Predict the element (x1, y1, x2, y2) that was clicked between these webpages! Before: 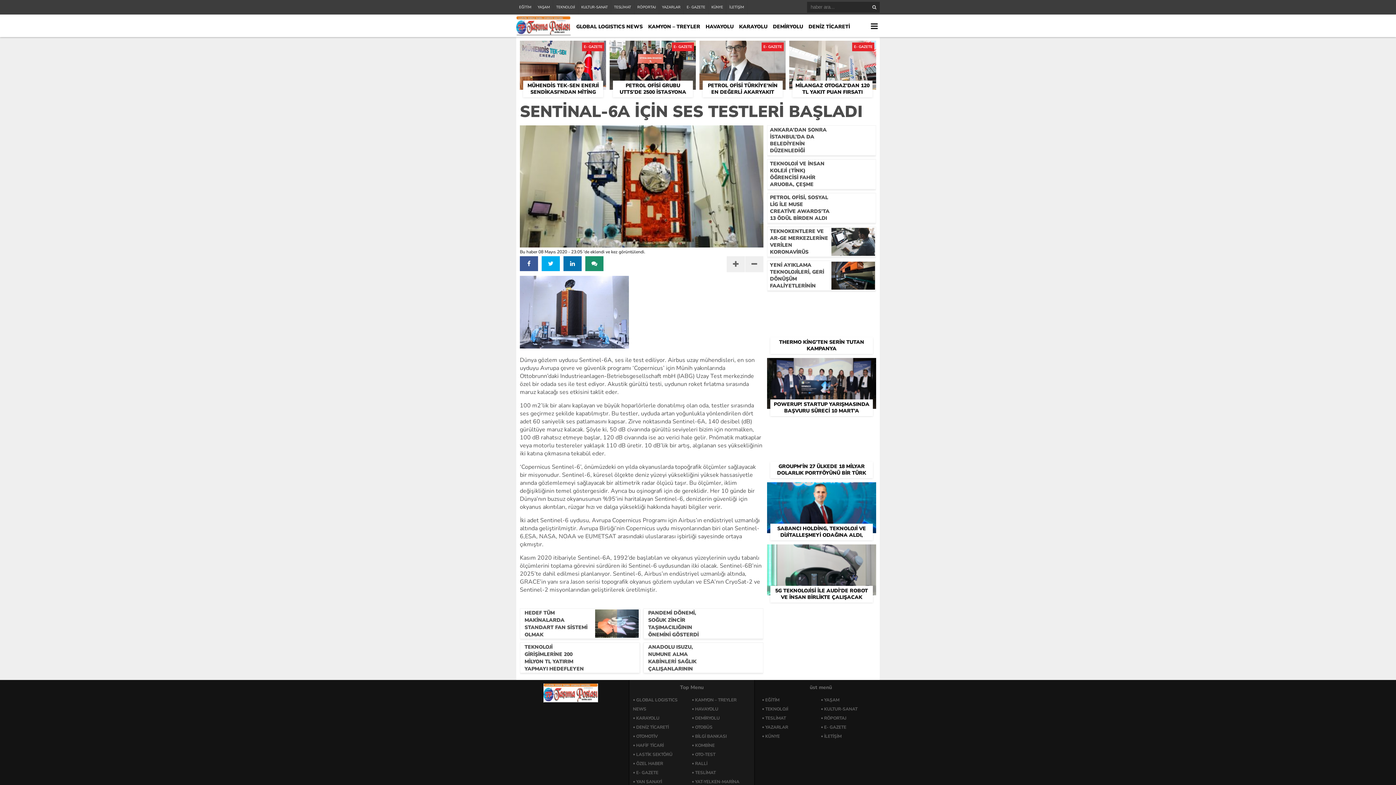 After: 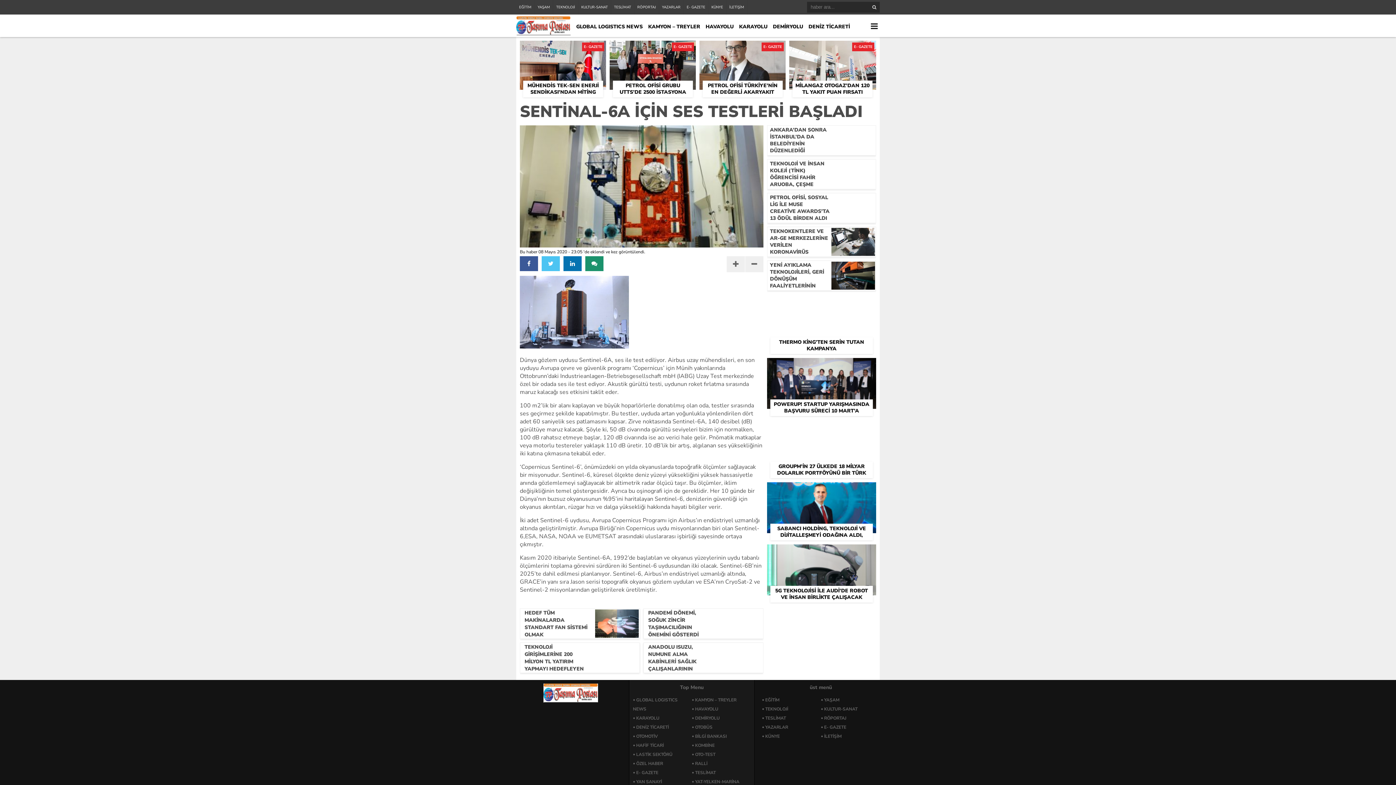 Action: bbox: (541, 256, 560, 271)